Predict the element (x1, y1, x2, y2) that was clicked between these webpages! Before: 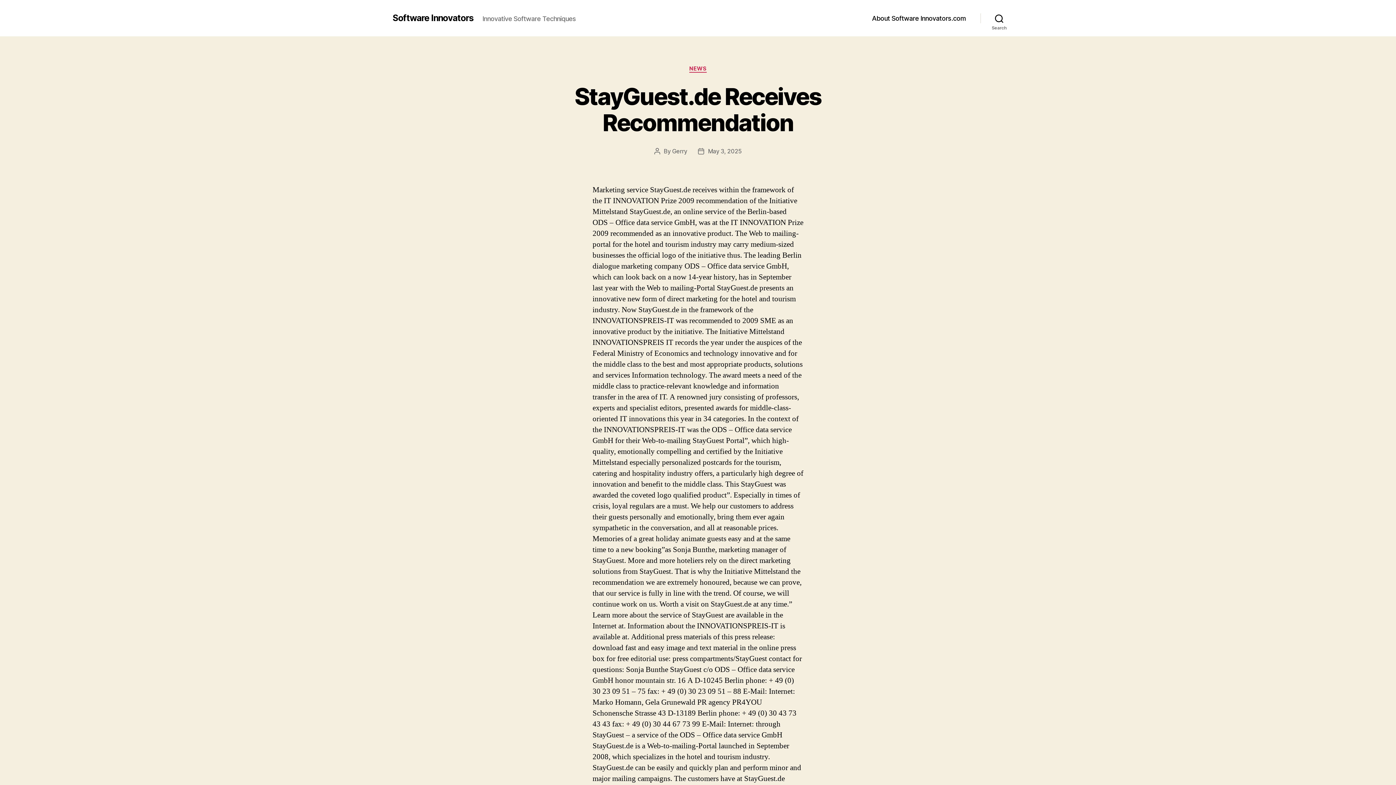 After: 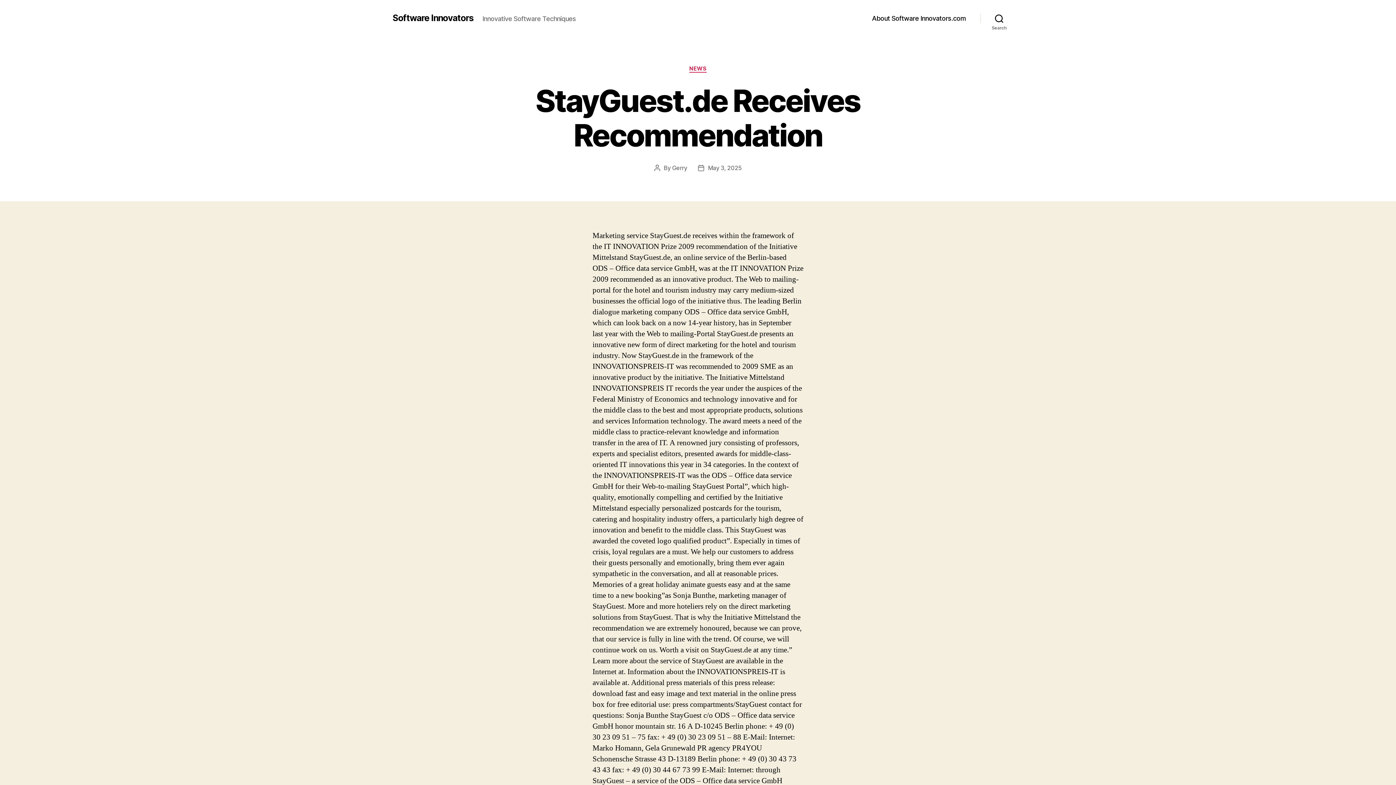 Action: bbox: (574, 82, 821, 136) label: StayGuest.de Receives Recommendation